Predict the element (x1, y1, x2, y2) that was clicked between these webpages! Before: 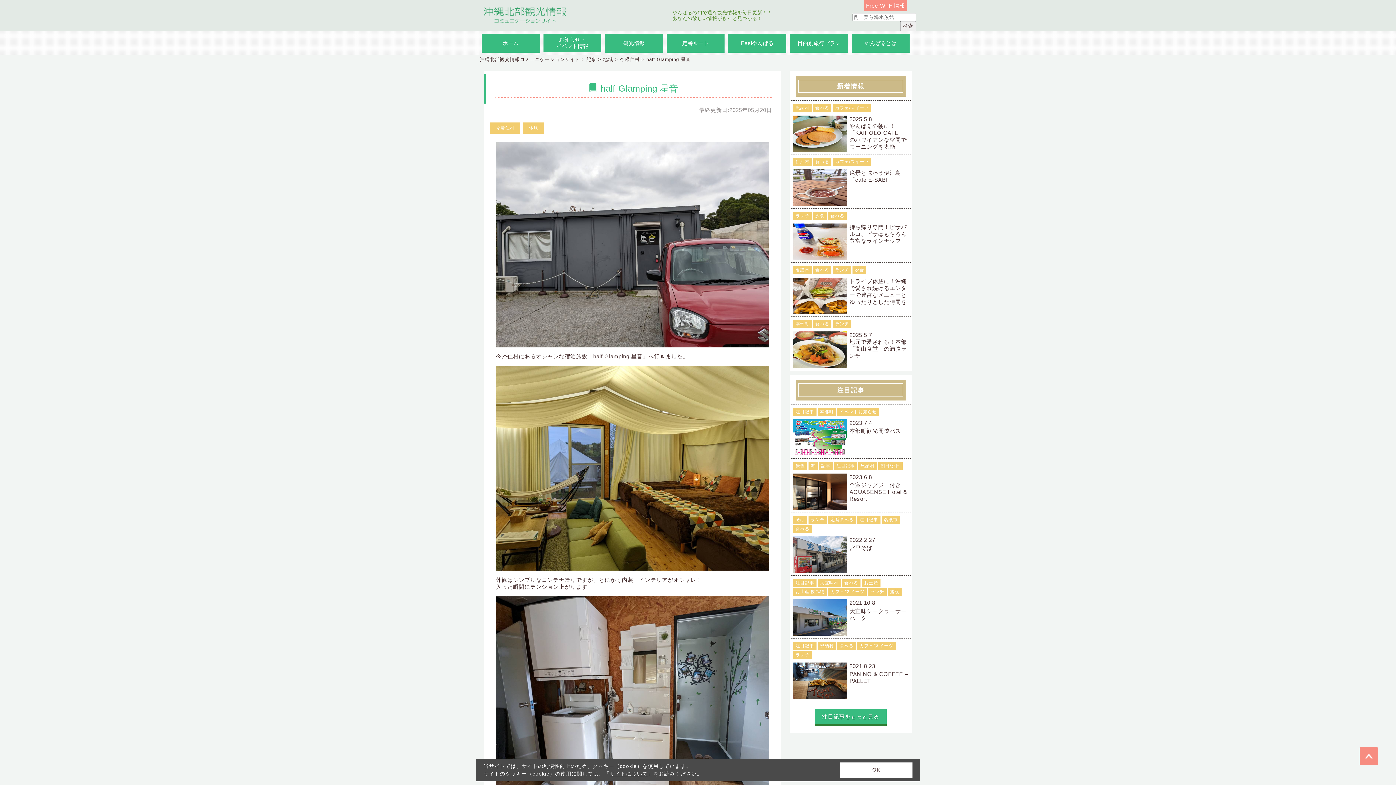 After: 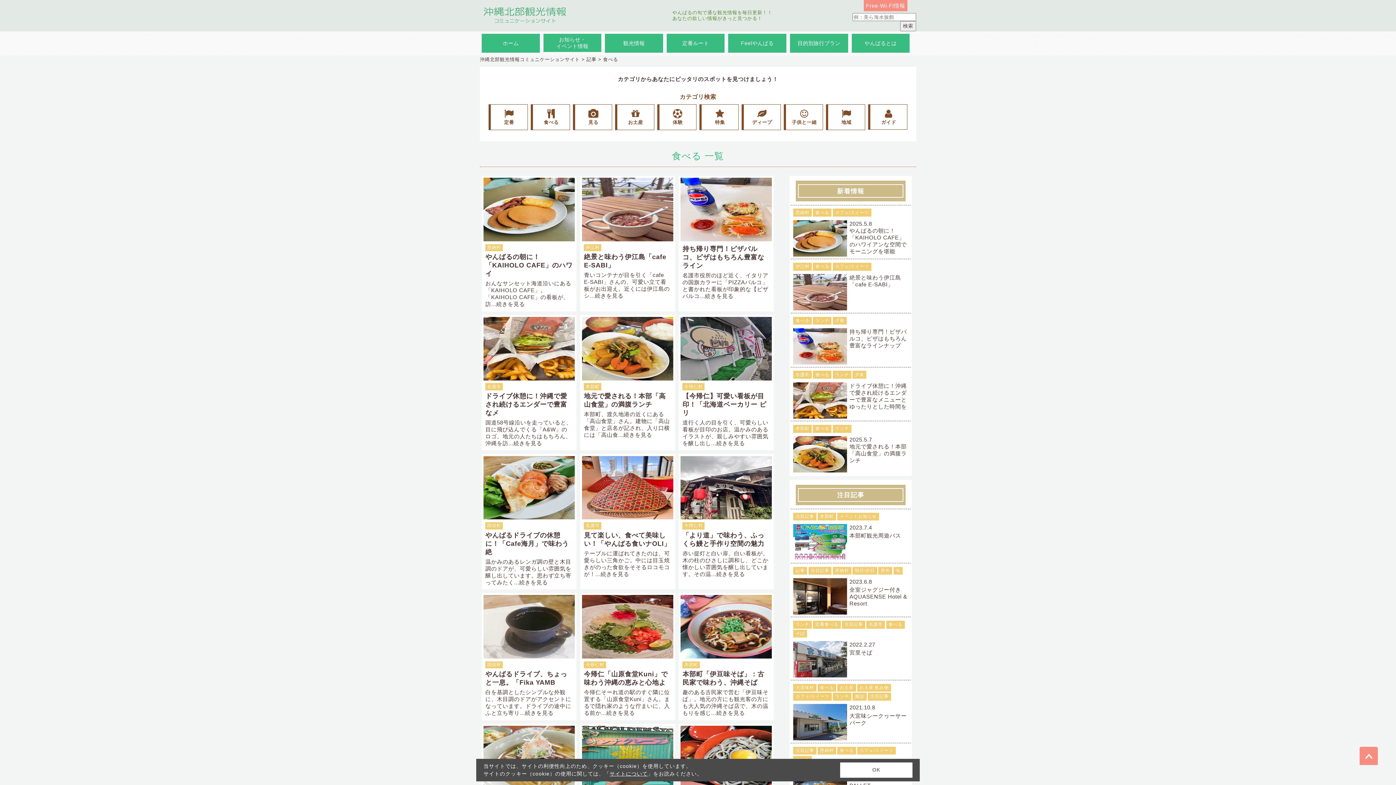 Action: bbox: (842, 579, 860, 587) label: 食べる